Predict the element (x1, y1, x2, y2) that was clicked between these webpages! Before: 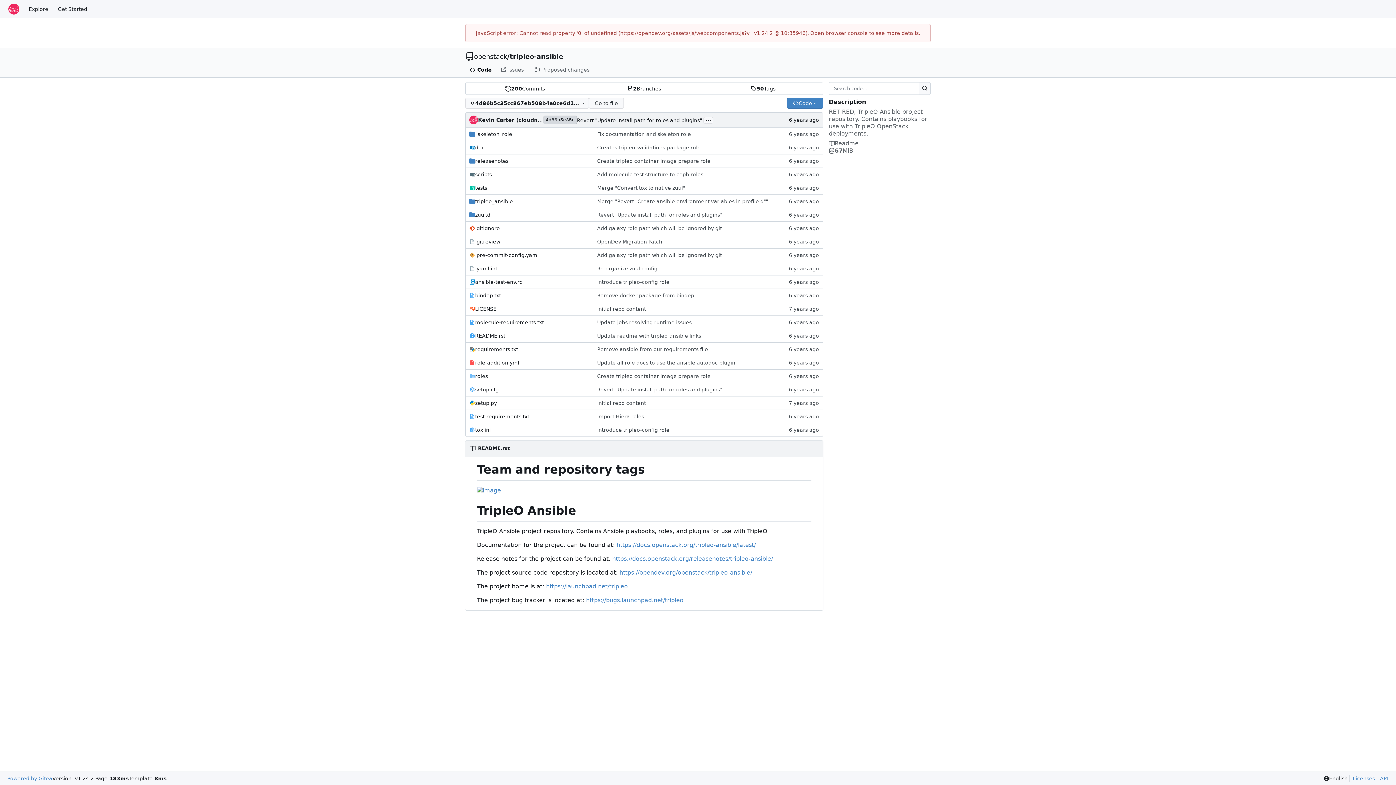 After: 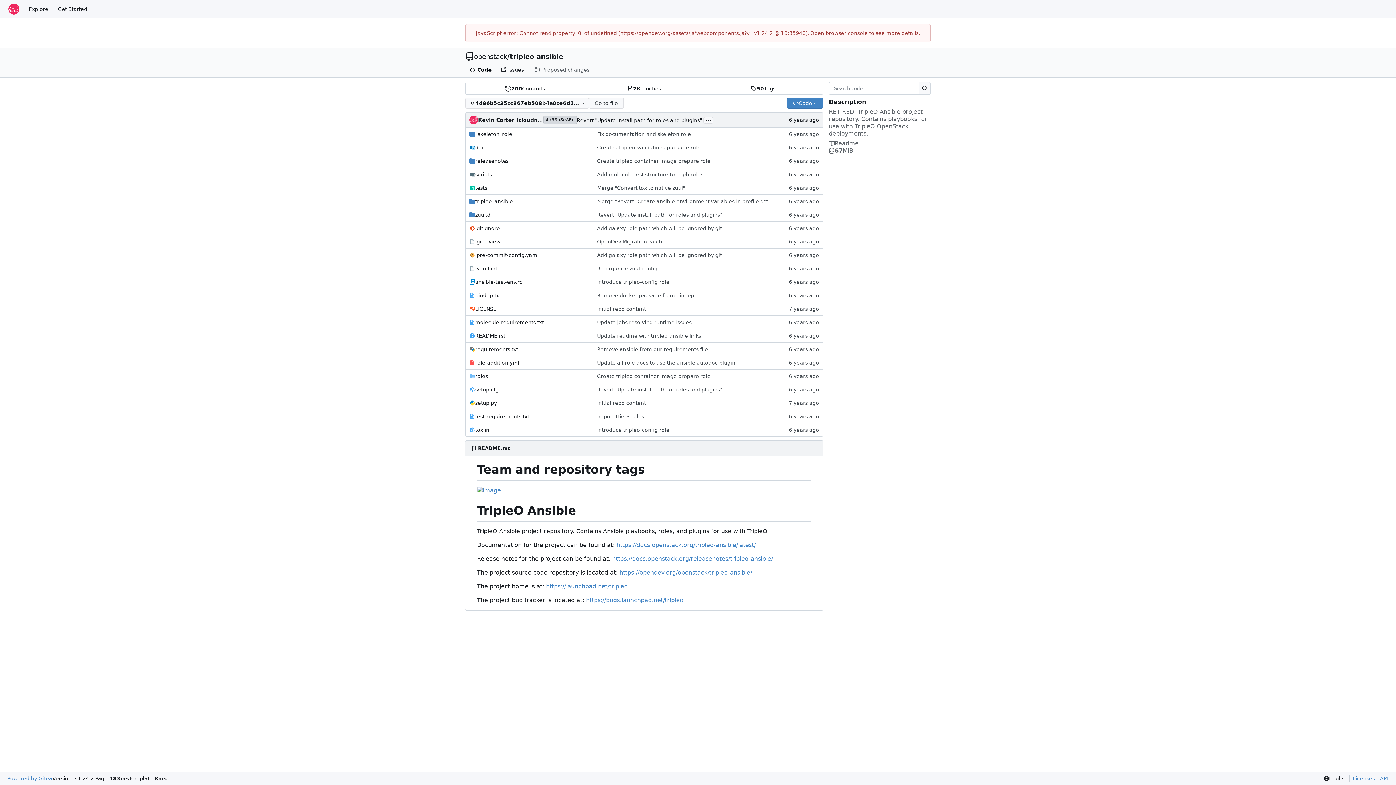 Action: bbox: (496, 62, 530, 77) label: Issues